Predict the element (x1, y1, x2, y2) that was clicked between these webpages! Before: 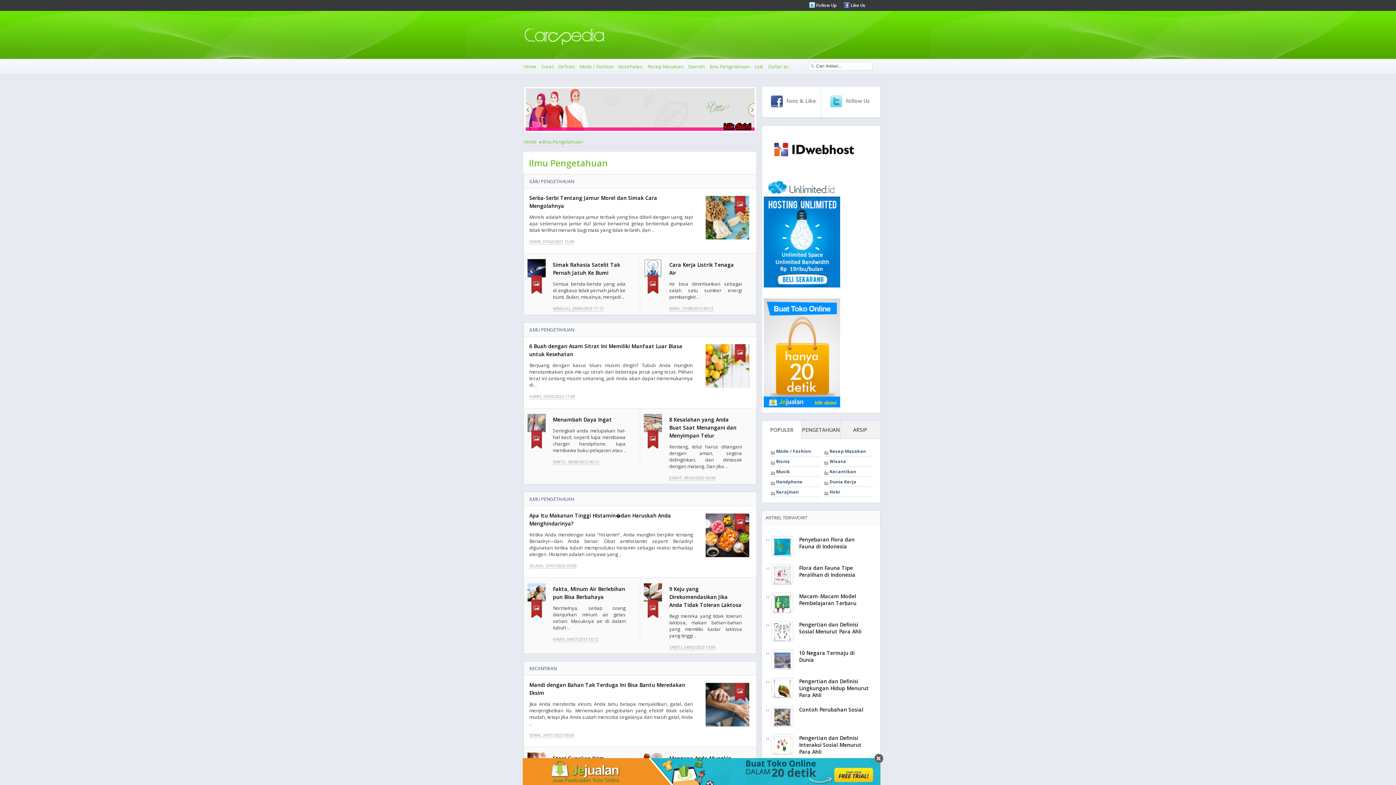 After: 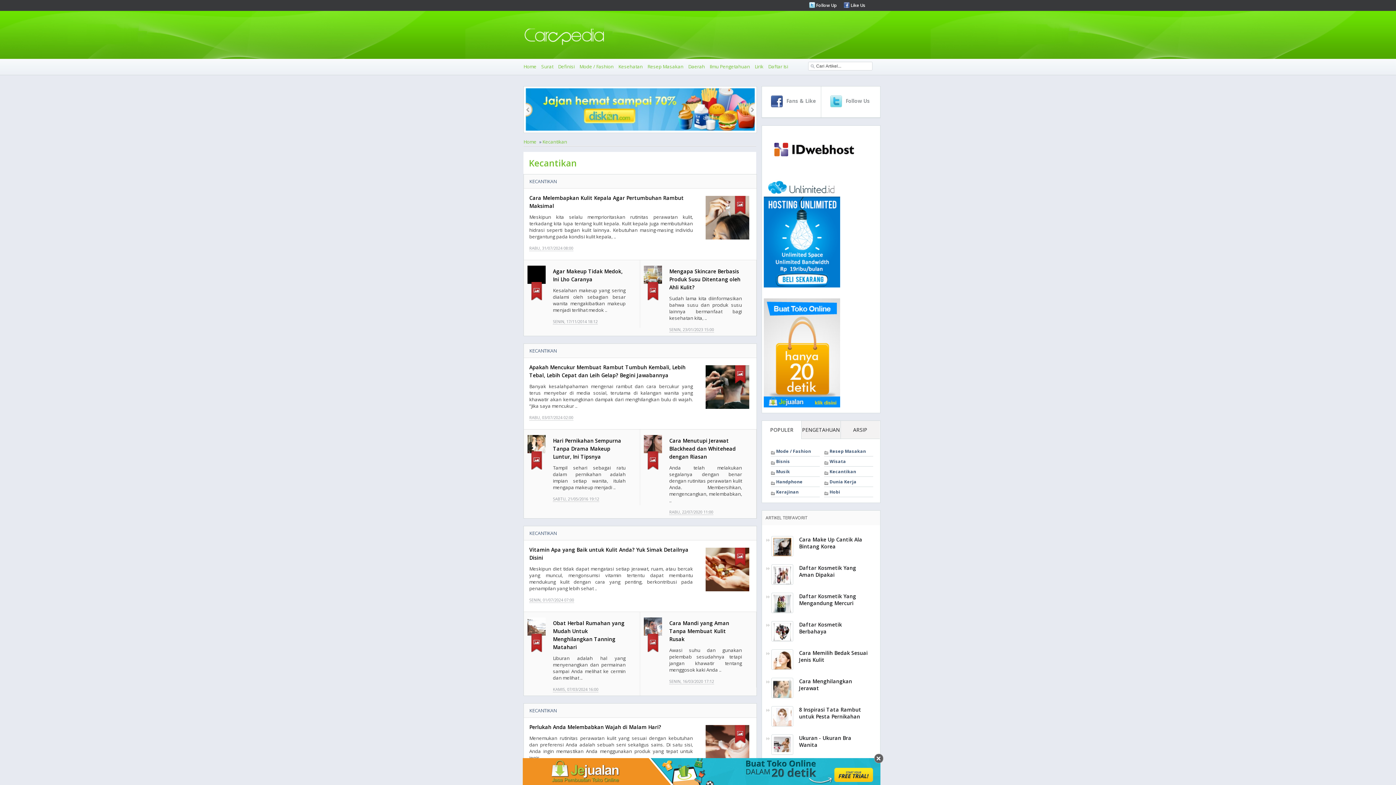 Action: bbox: (829, 468, 856, 474) label: Kecantikan